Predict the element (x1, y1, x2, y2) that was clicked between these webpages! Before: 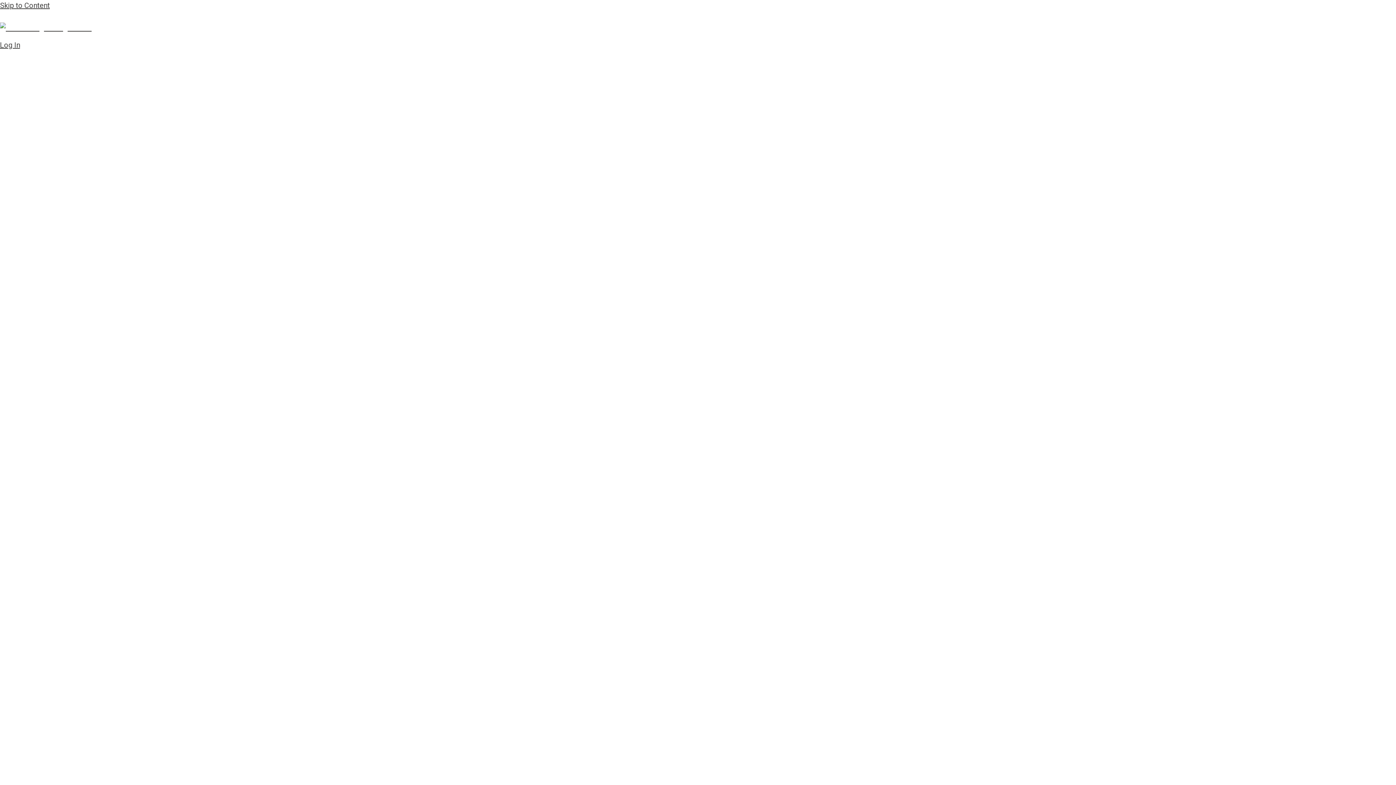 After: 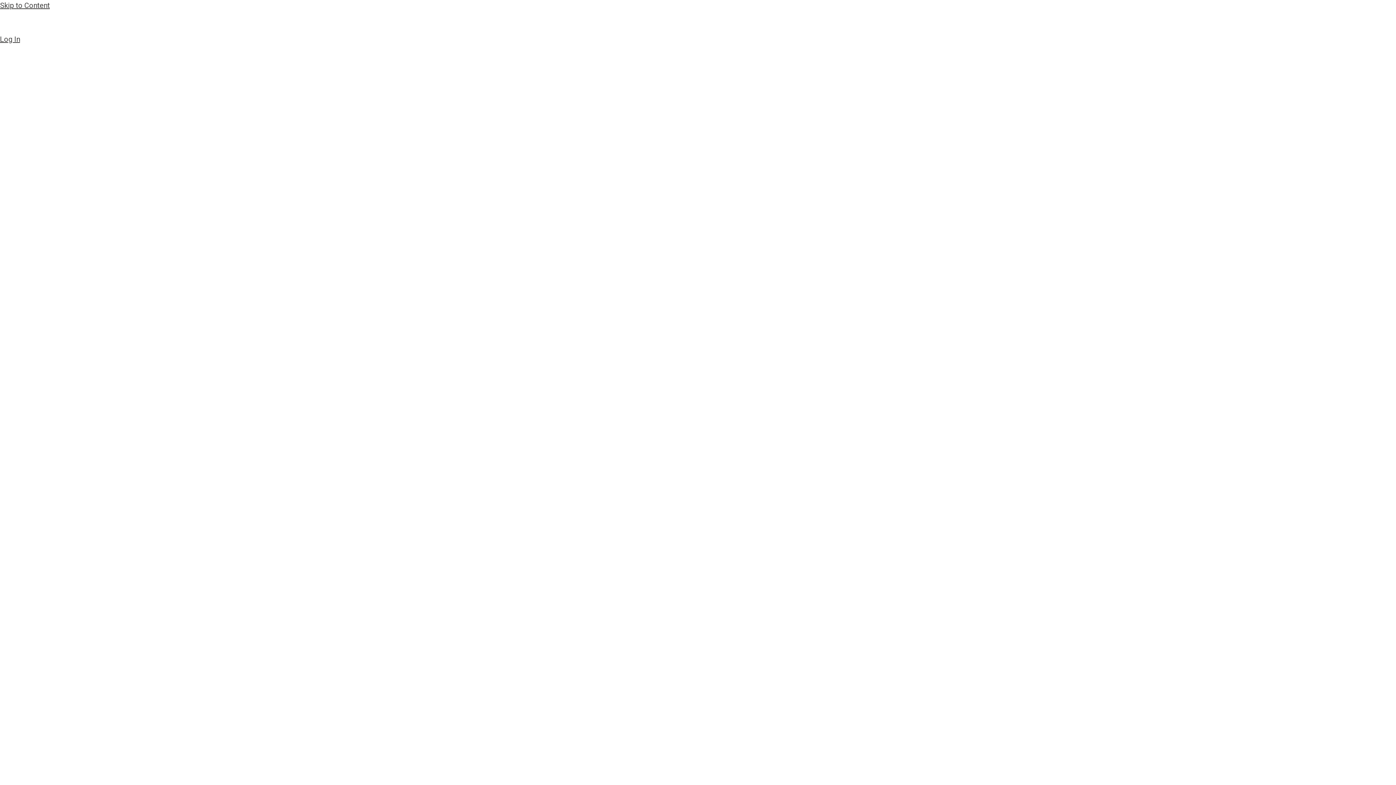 Action: bbox: (0, 23, 91, 32)